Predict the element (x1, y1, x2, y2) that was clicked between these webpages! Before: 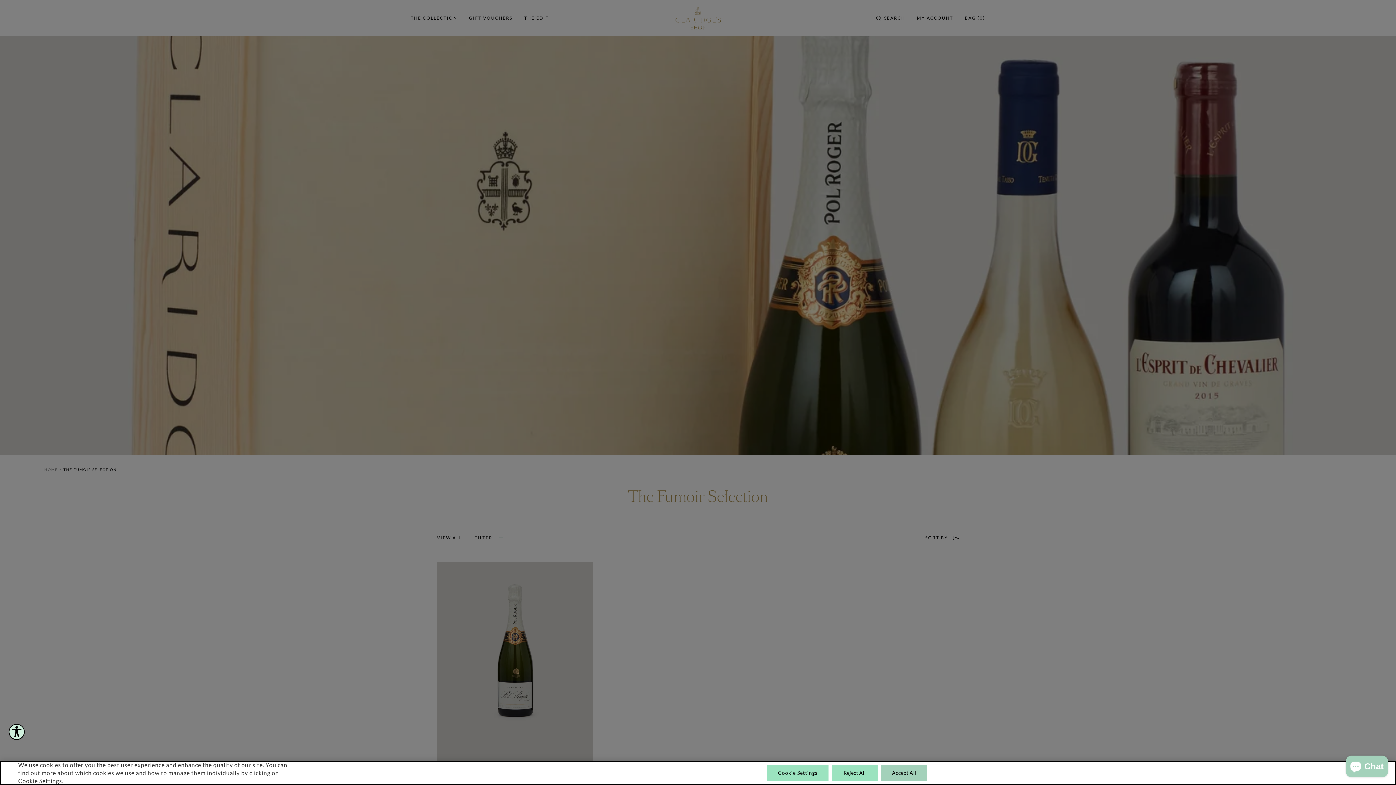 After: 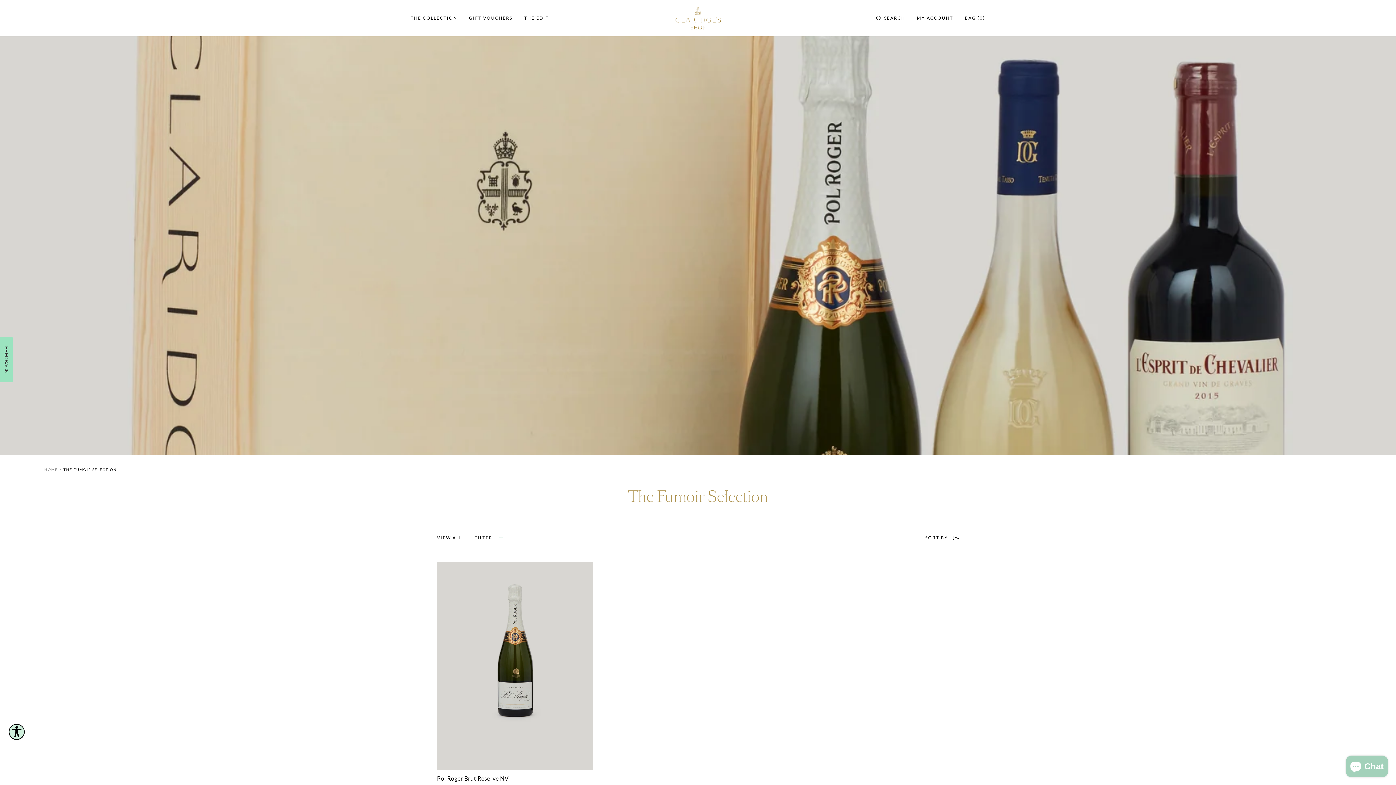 Action: label: Accept All bbox: (881, 765, 927, 781)